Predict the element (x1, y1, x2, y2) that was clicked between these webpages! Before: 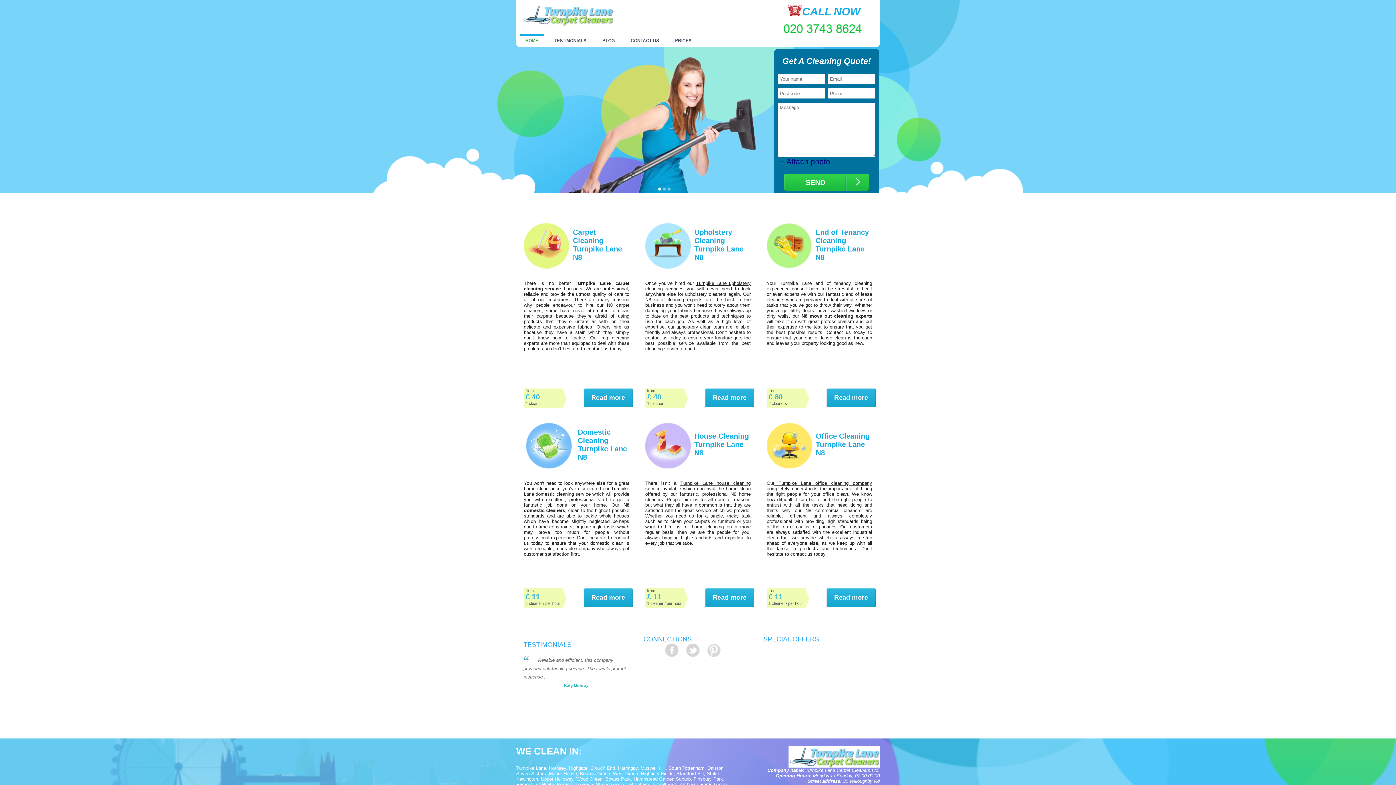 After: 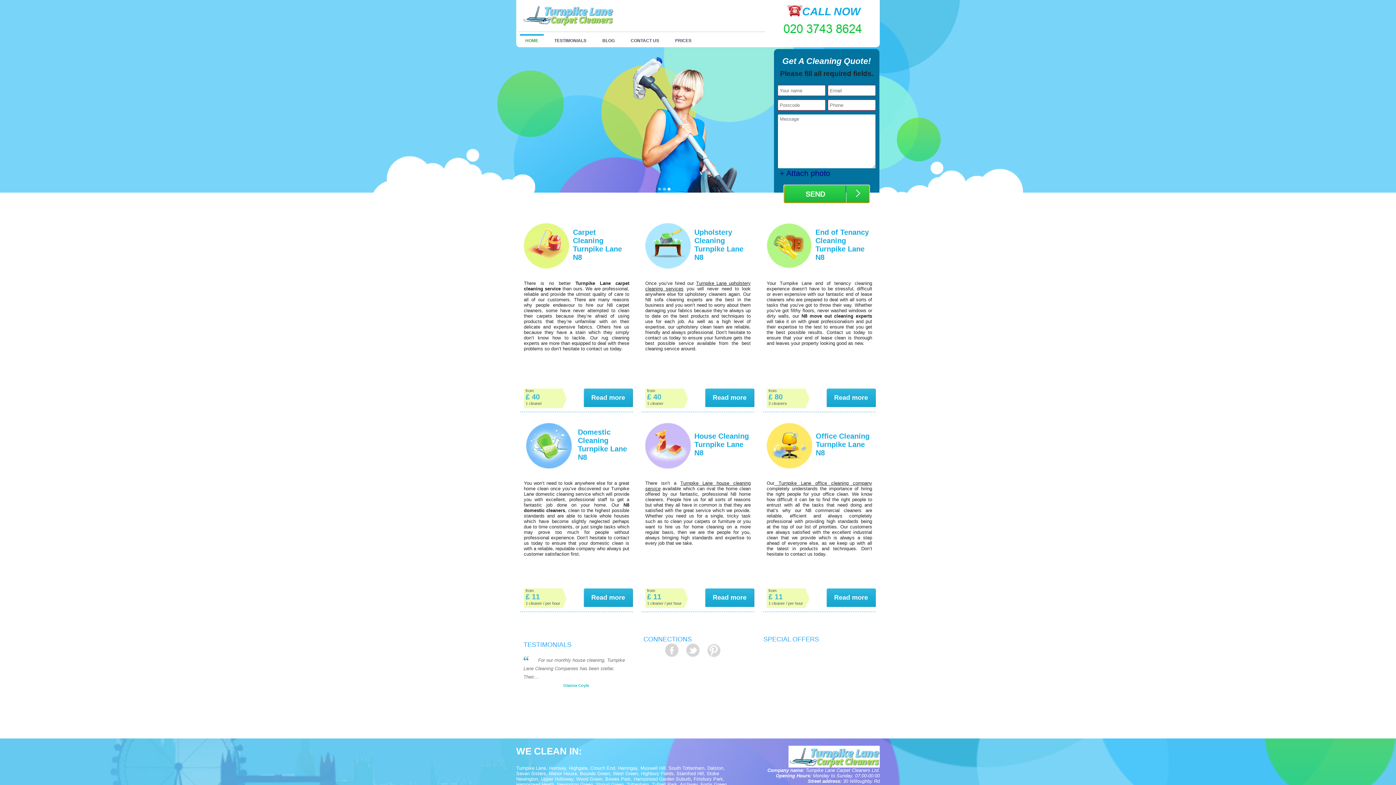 Action: bbox: (784, 173, 869, 191) label: SEND